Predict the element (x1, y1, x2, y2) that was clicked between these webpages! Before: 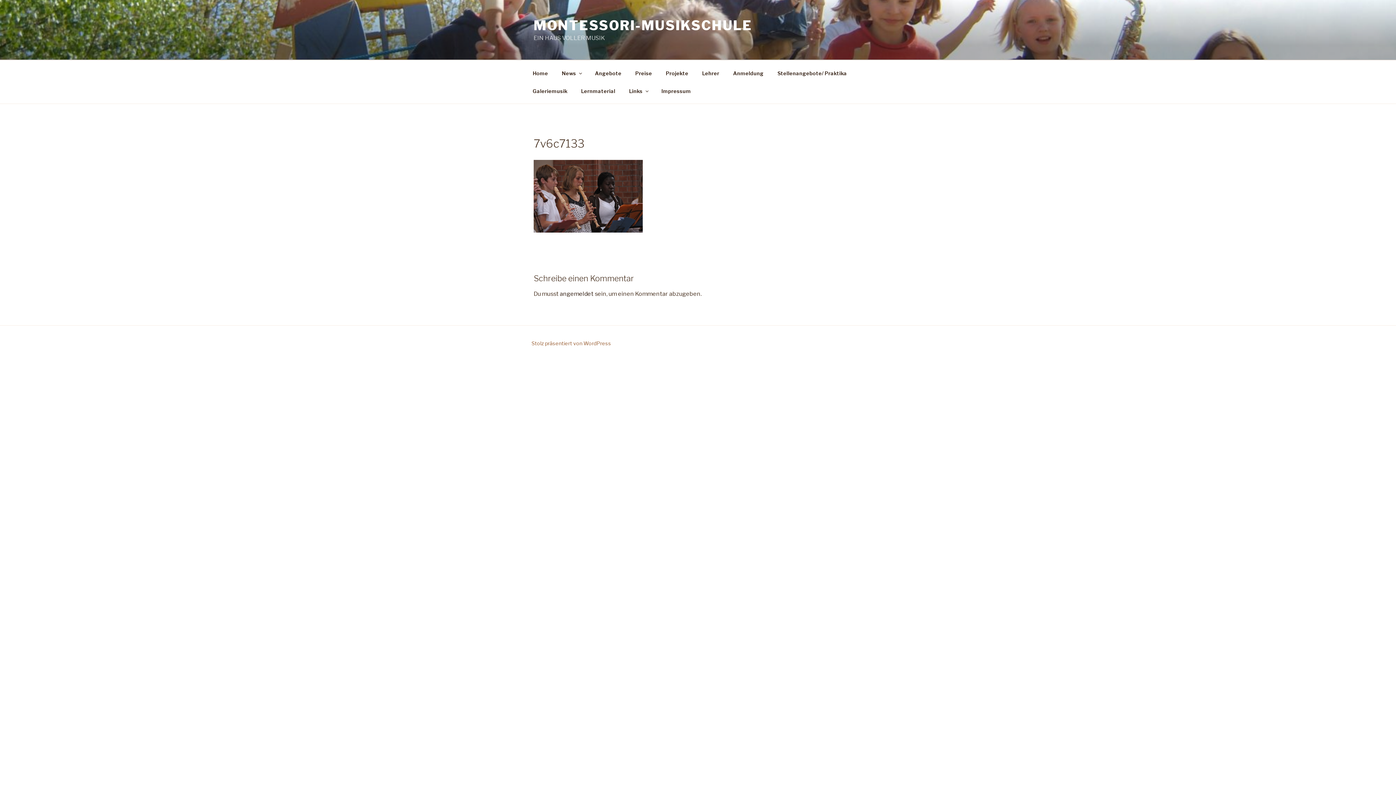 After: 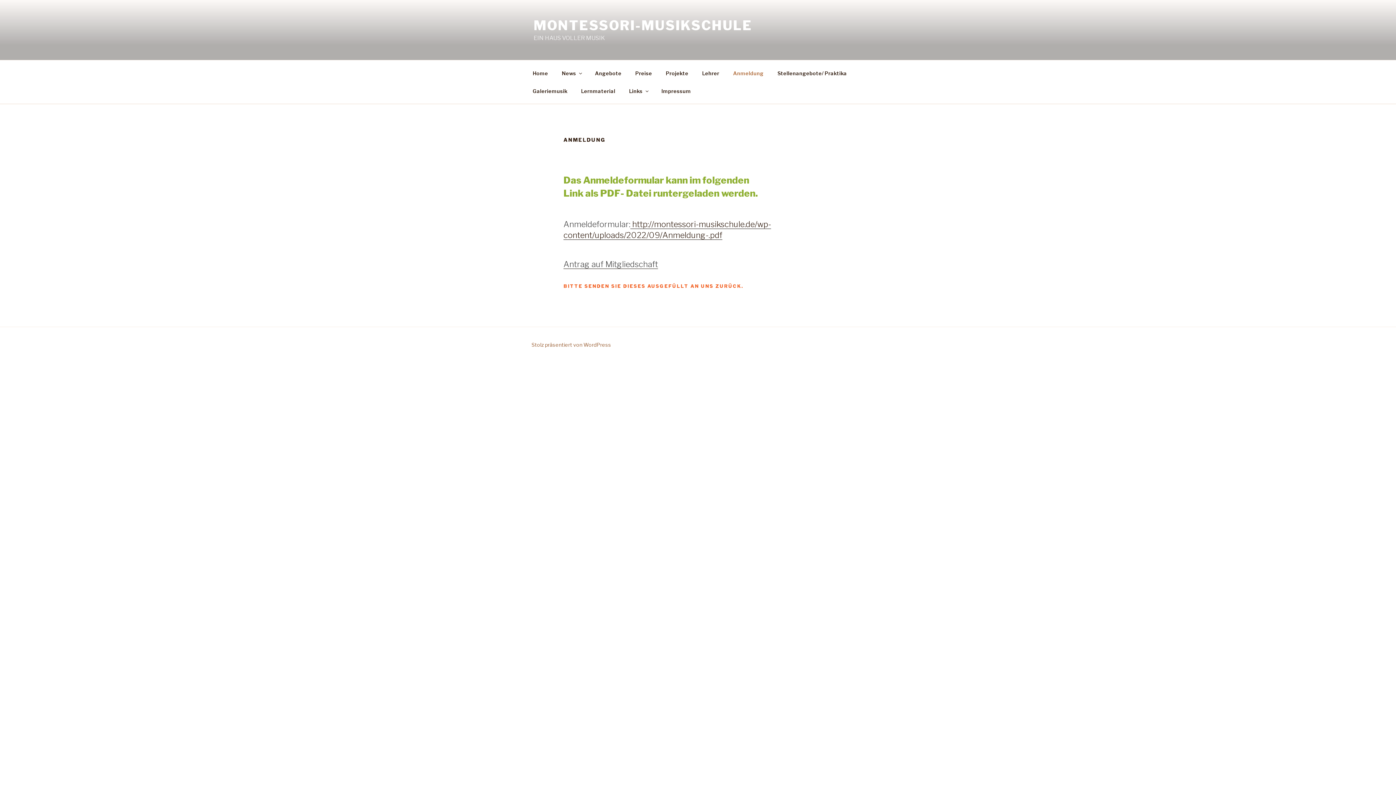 Action: bbox: (726, 64, 770, 82) label: Anmeldung